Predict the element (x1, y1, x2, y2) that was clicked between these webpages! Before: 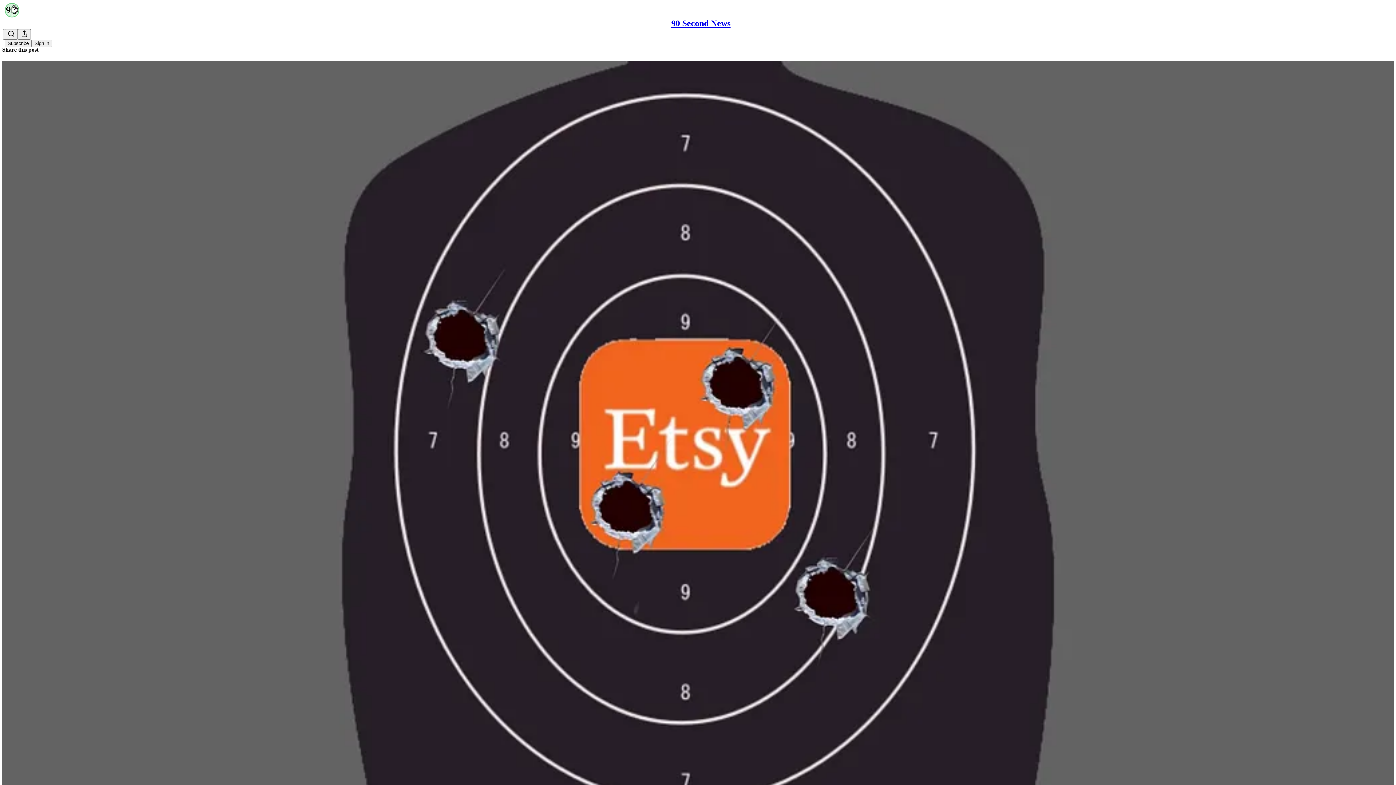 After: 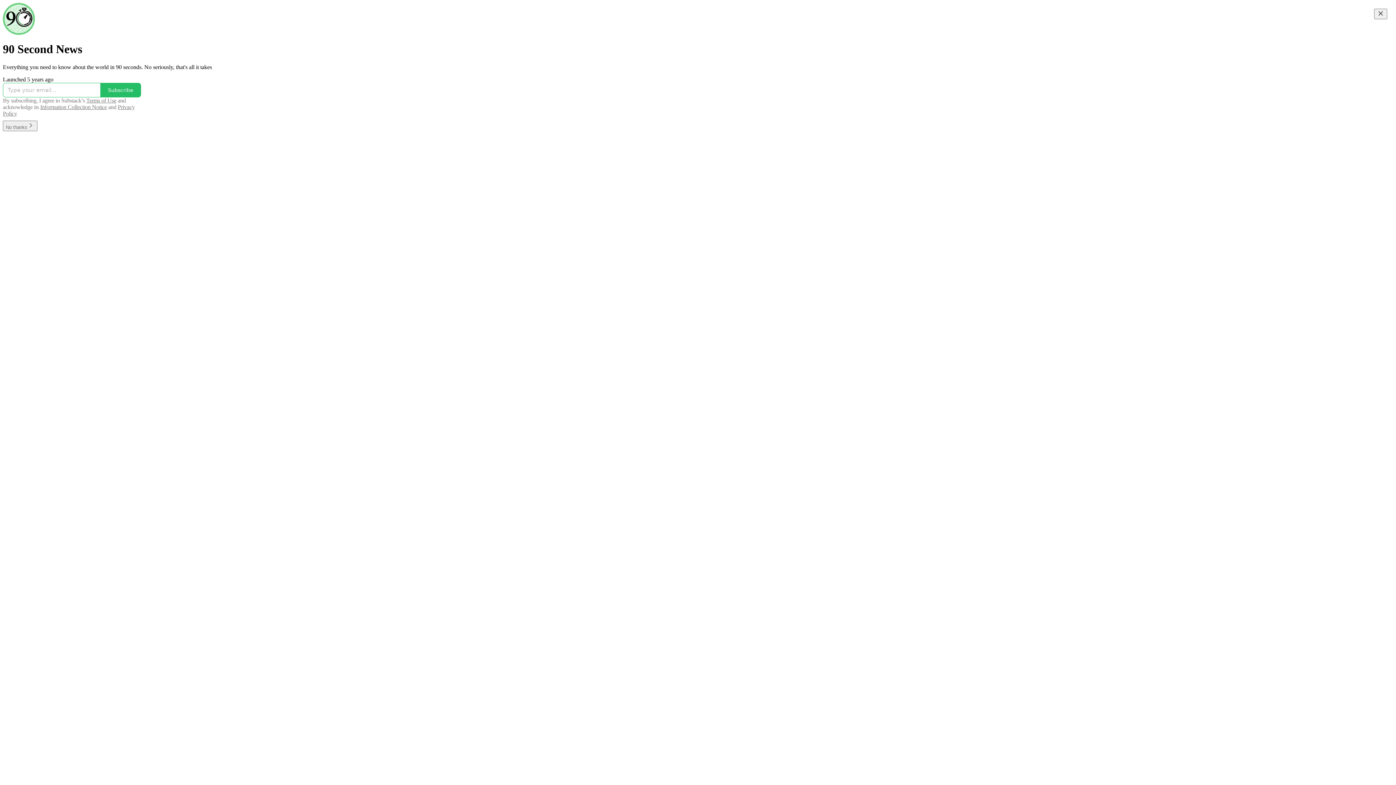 Action: bbox: (4, 2, 1399, 17)